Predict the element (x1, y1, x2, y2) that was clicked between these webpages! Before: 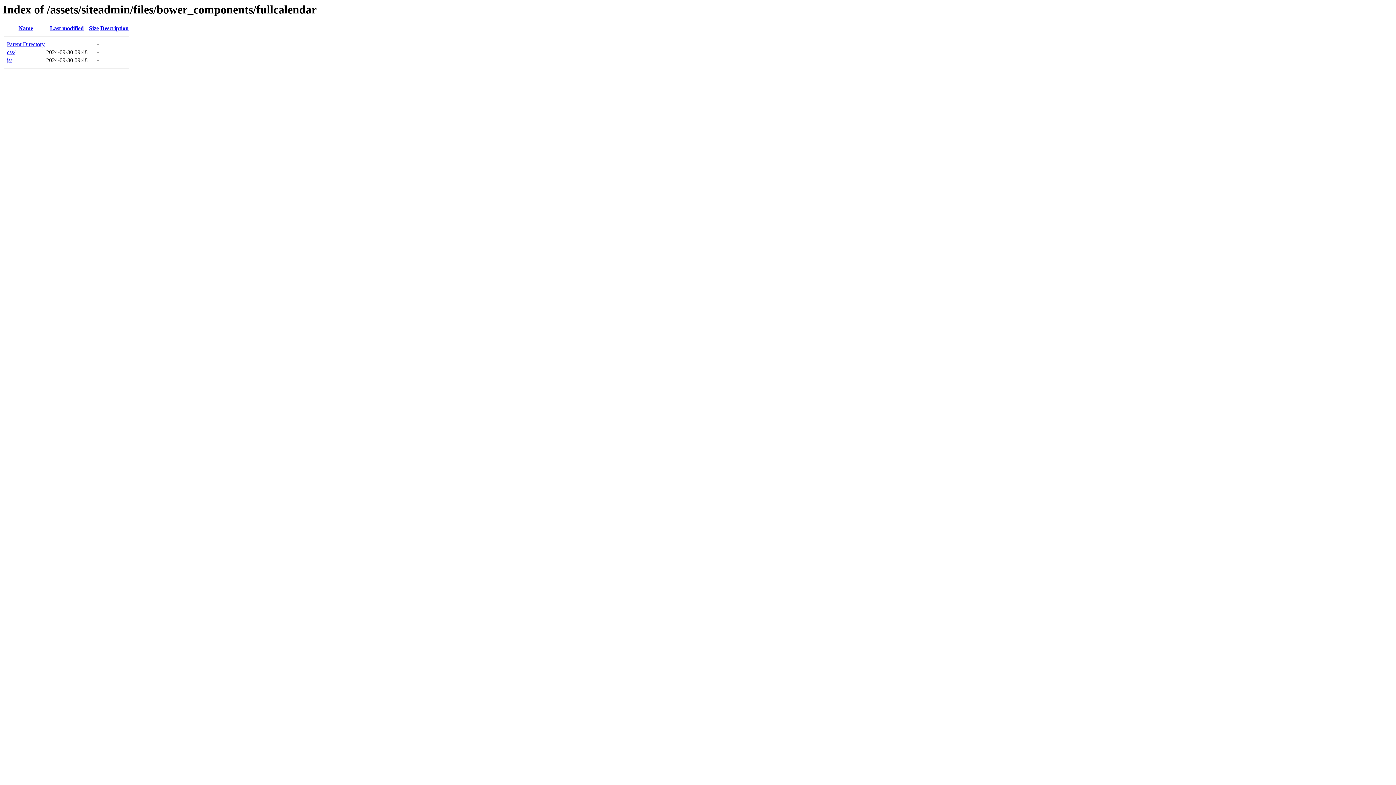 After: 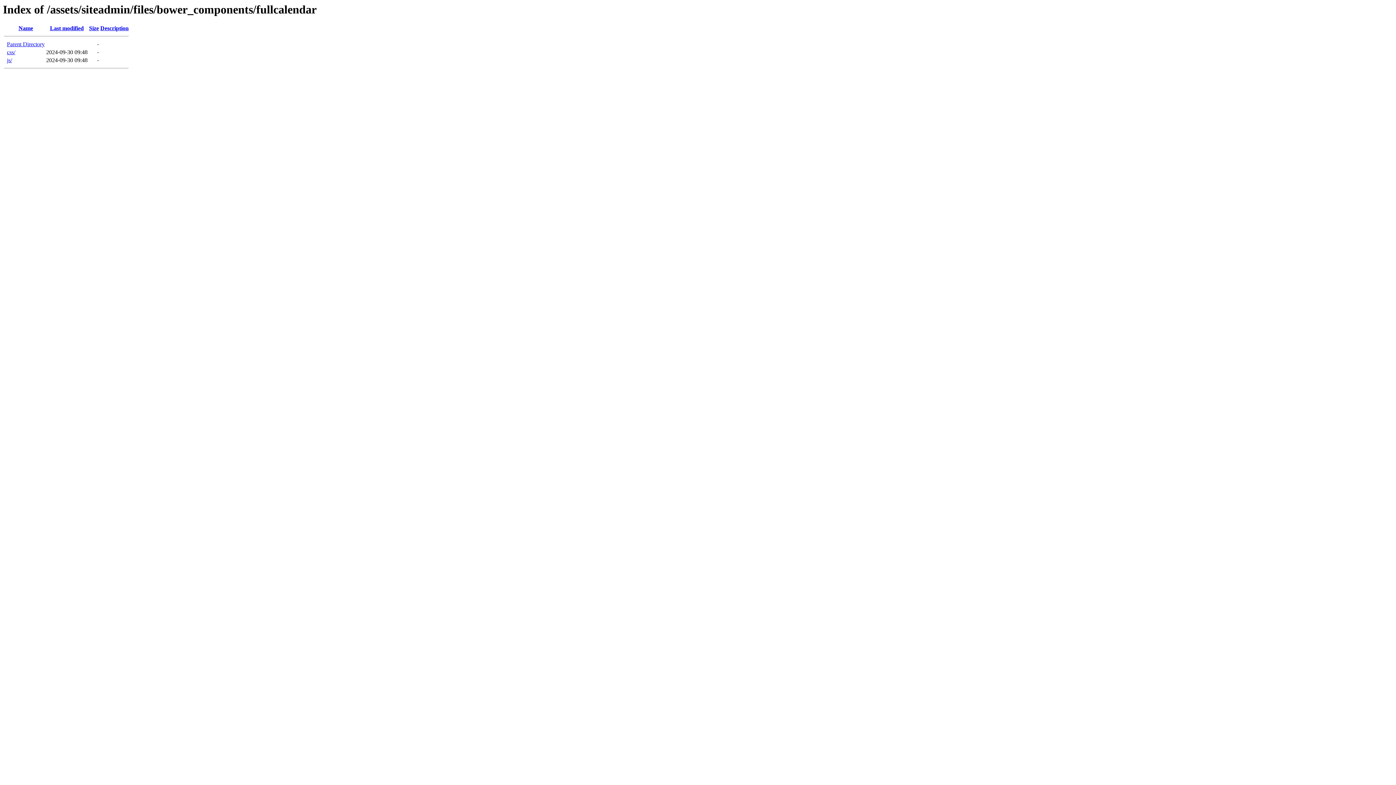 Action: bbox: (50, 25, 83, 31) label: Last modified